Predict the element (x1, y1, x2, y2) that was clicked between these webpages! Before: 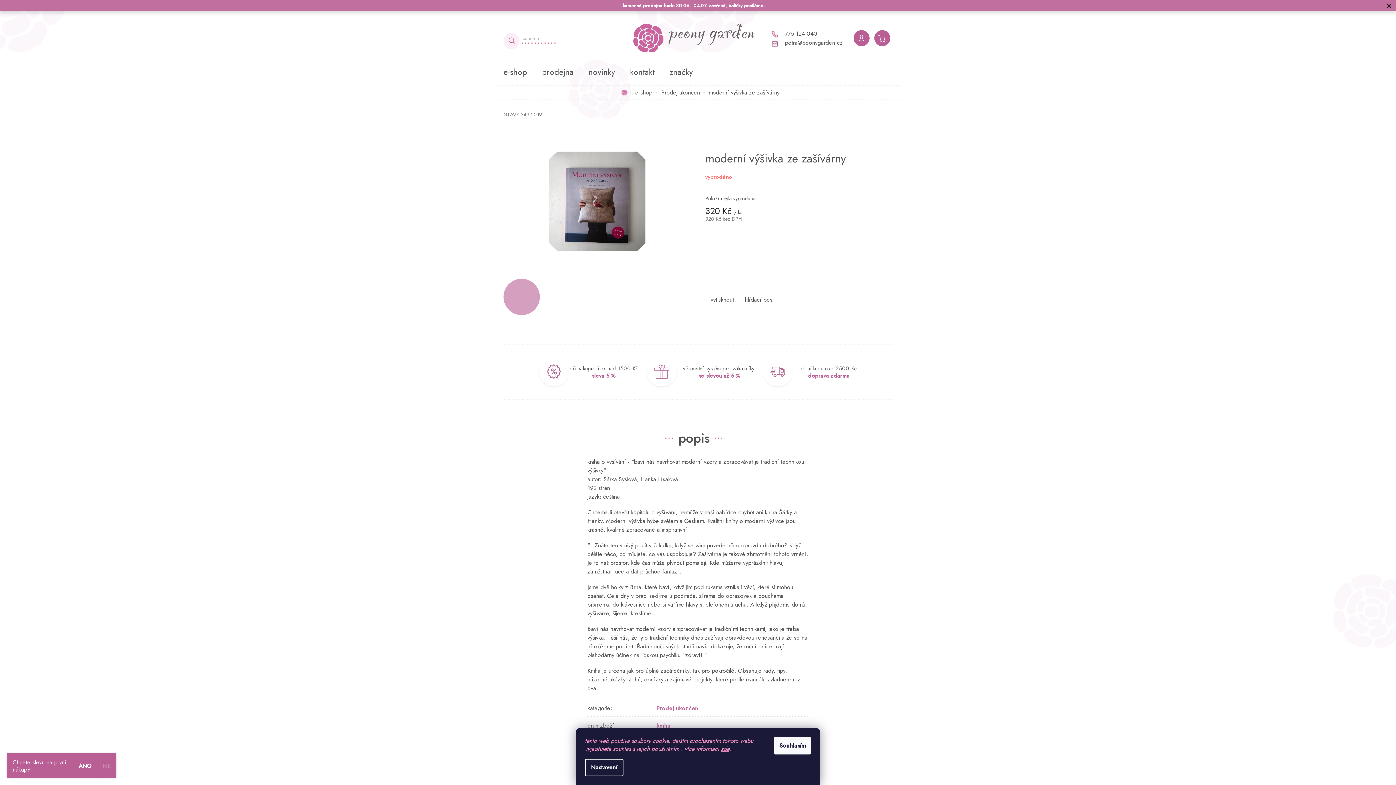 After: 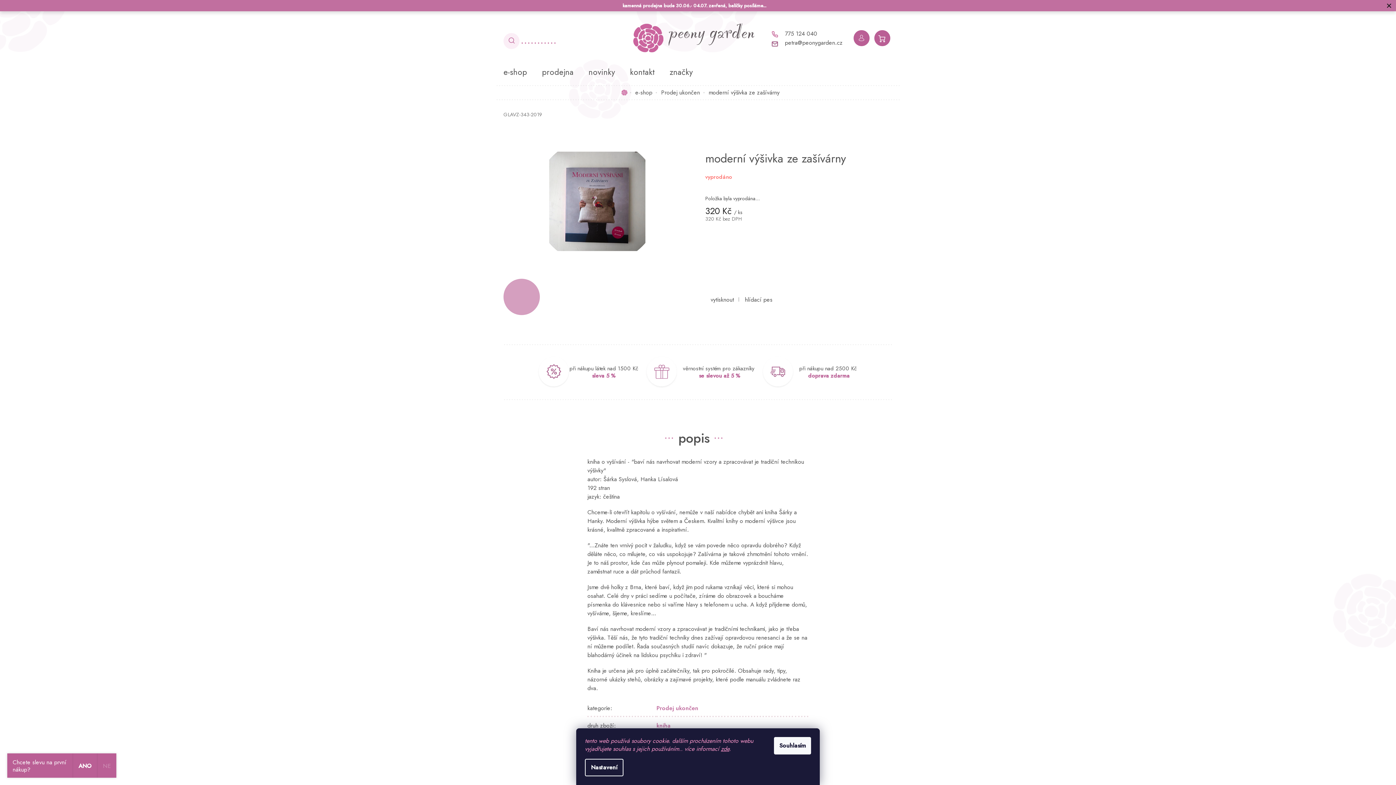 Action: label: Zavolat na 775124040 bbox: (772, 29, 842, 38)